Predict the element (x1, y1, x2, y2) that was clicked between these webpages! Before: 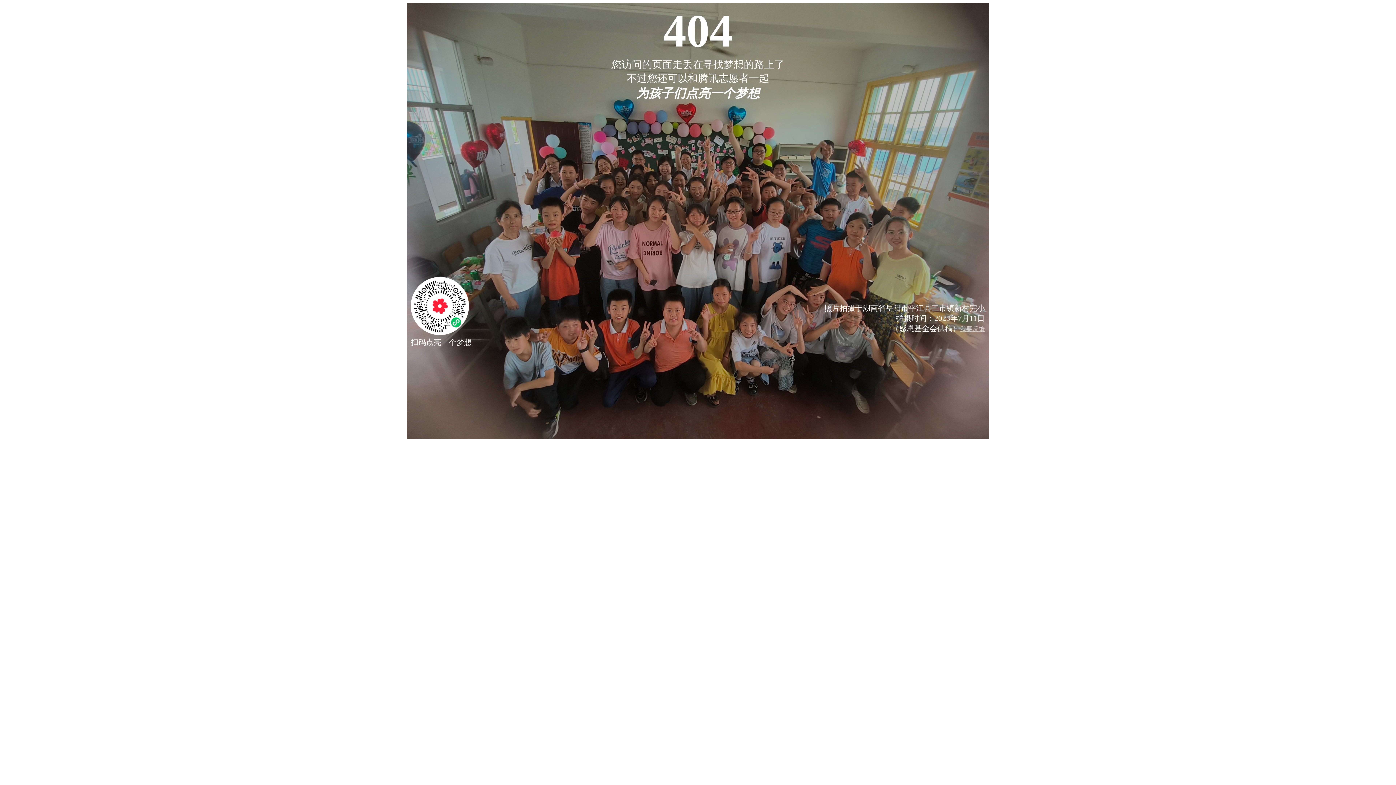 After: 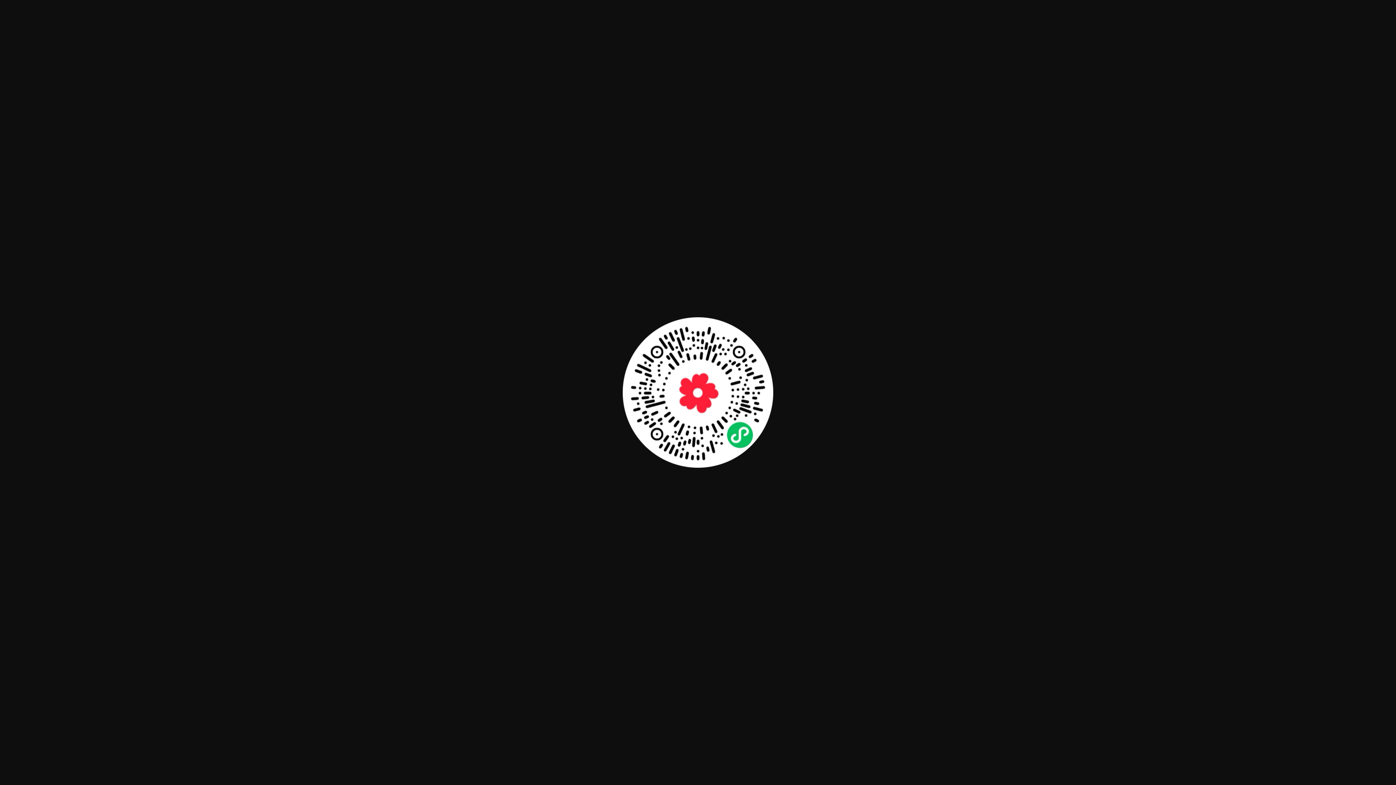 Action: bbox: (410, 328, 469, 337)